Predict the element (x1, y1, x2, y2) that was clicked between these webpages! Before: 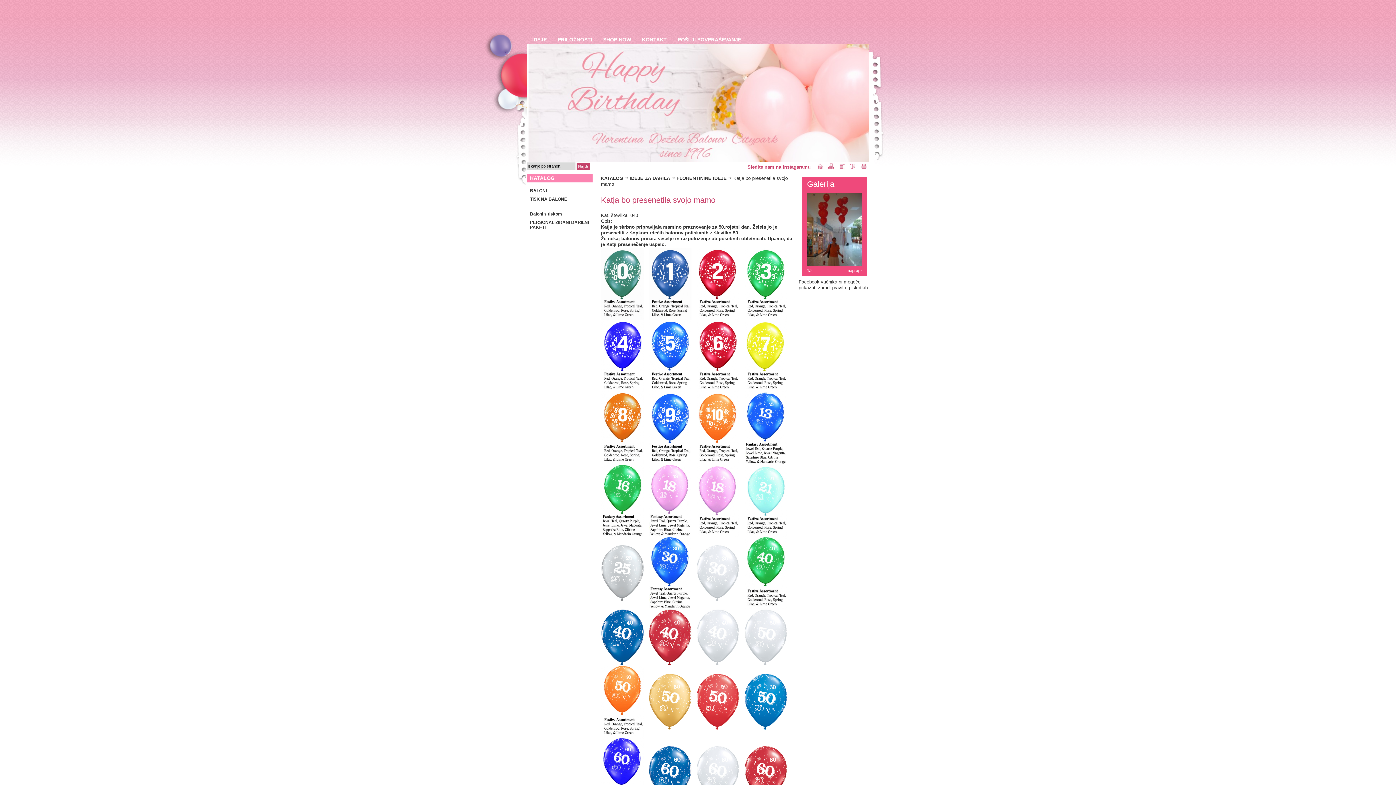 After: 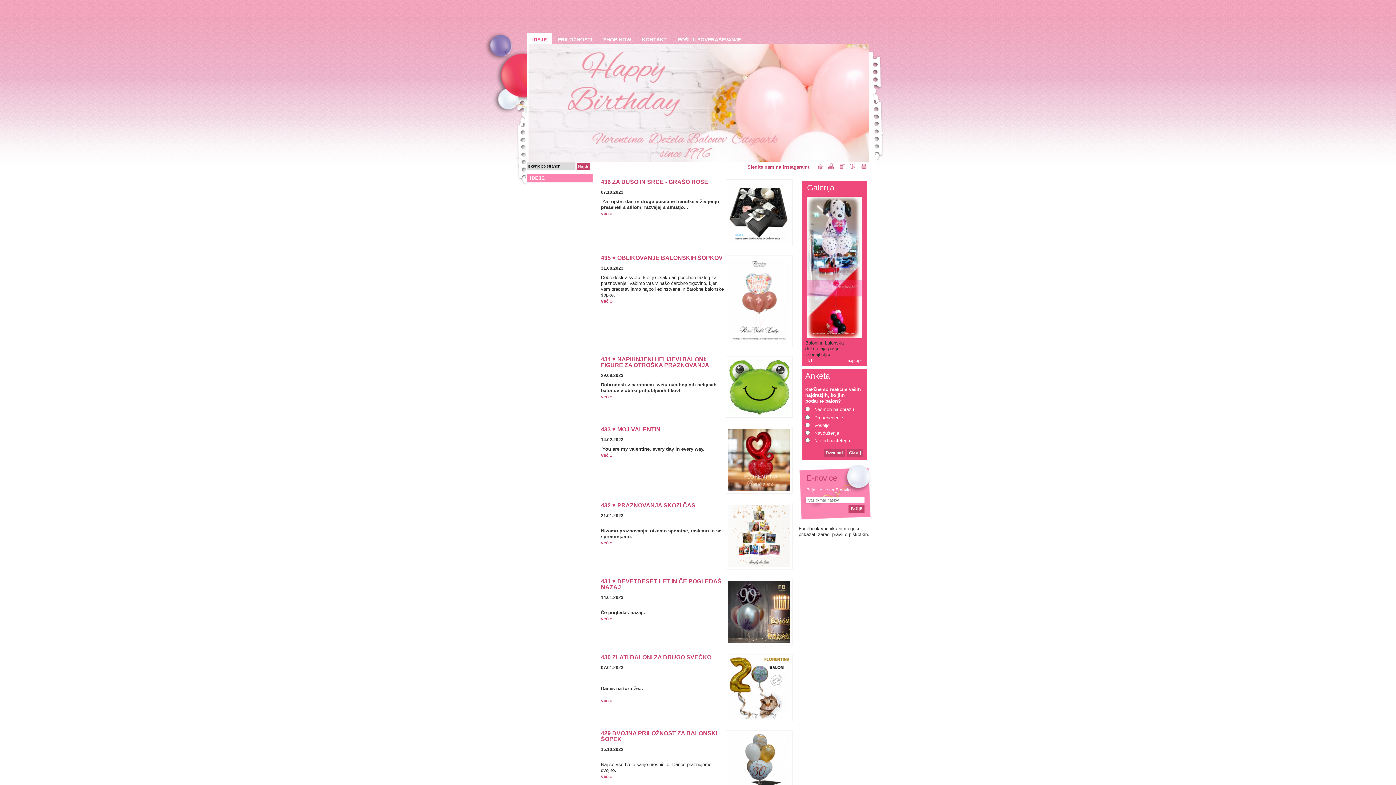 Action: bbox: (523, 48, 881, 125)